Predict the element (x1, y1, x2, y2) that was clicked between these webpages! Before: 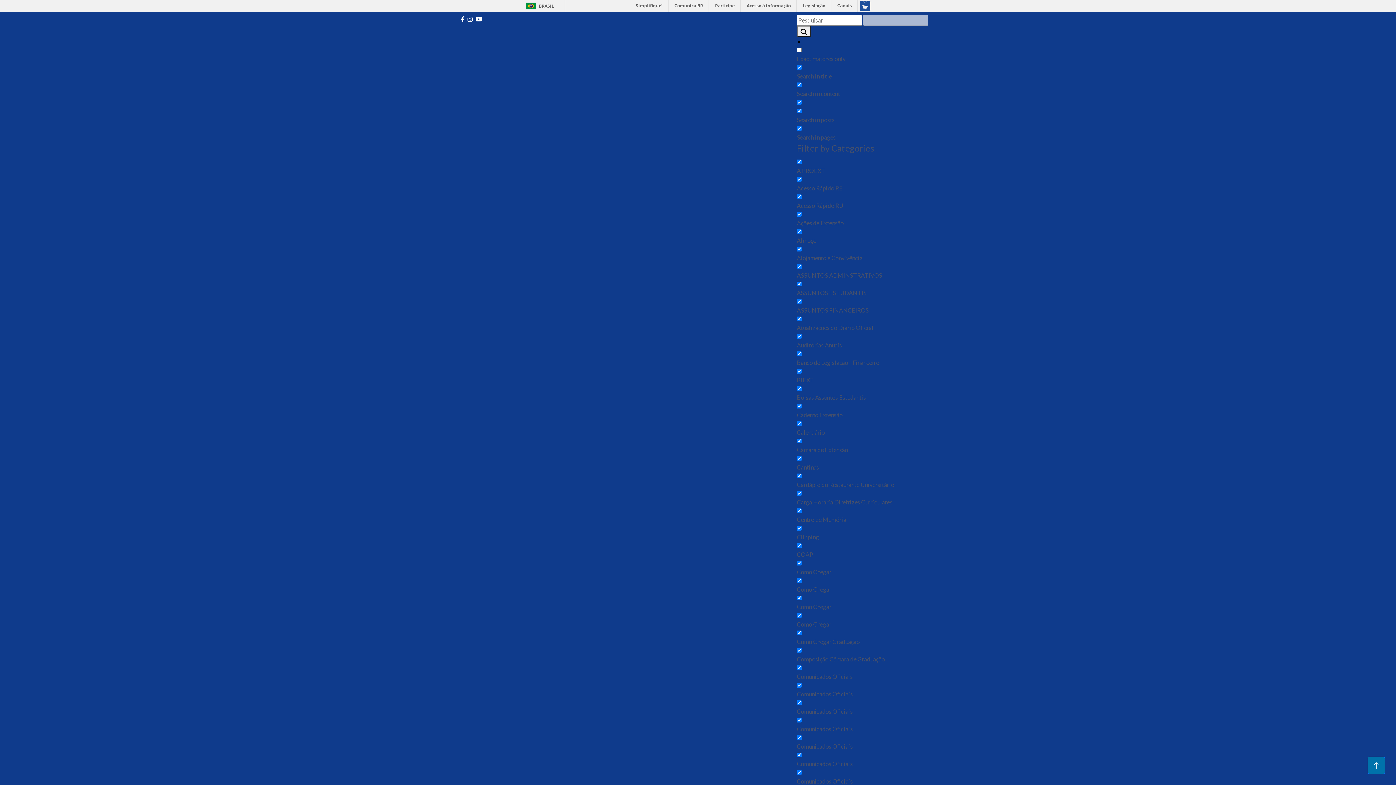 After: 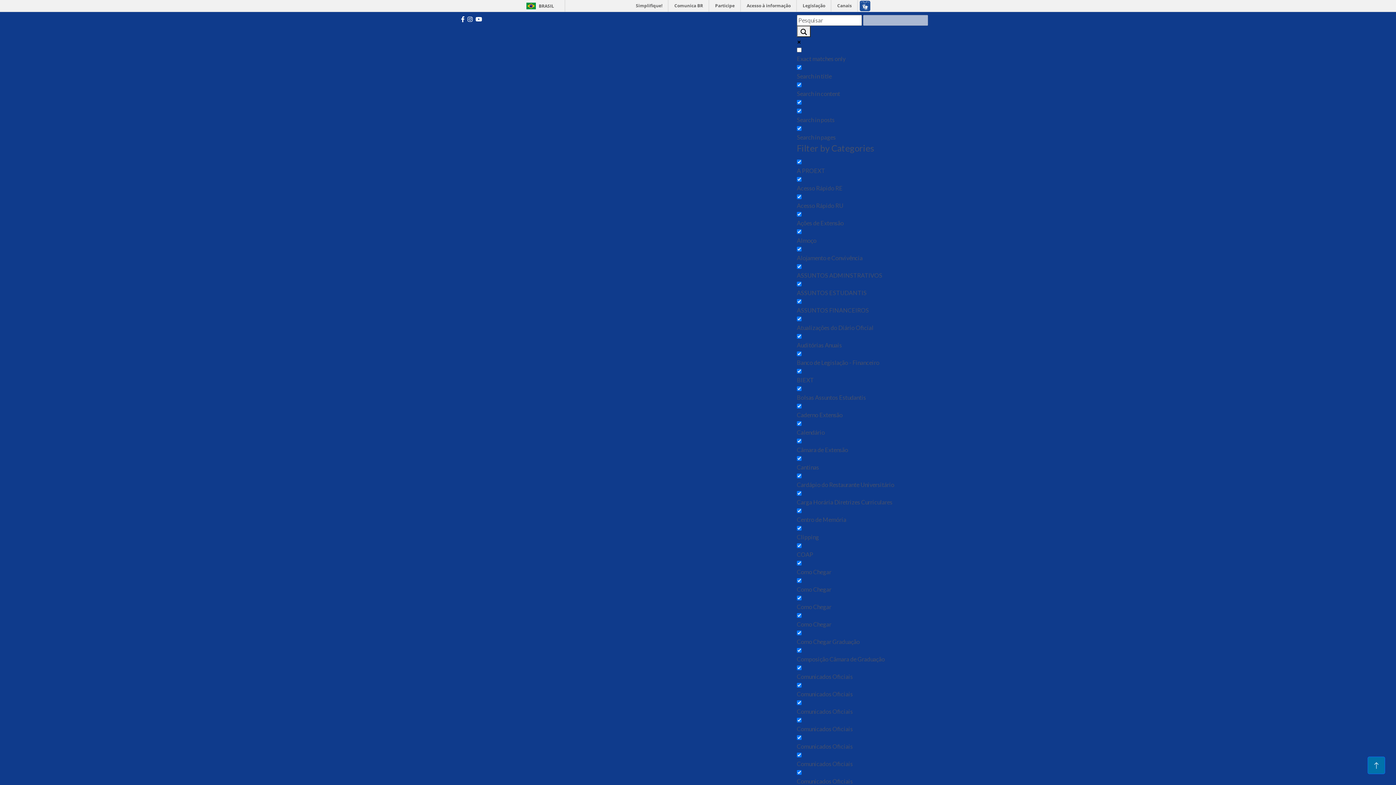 Action: bbox: (461, 15, 464, 22)